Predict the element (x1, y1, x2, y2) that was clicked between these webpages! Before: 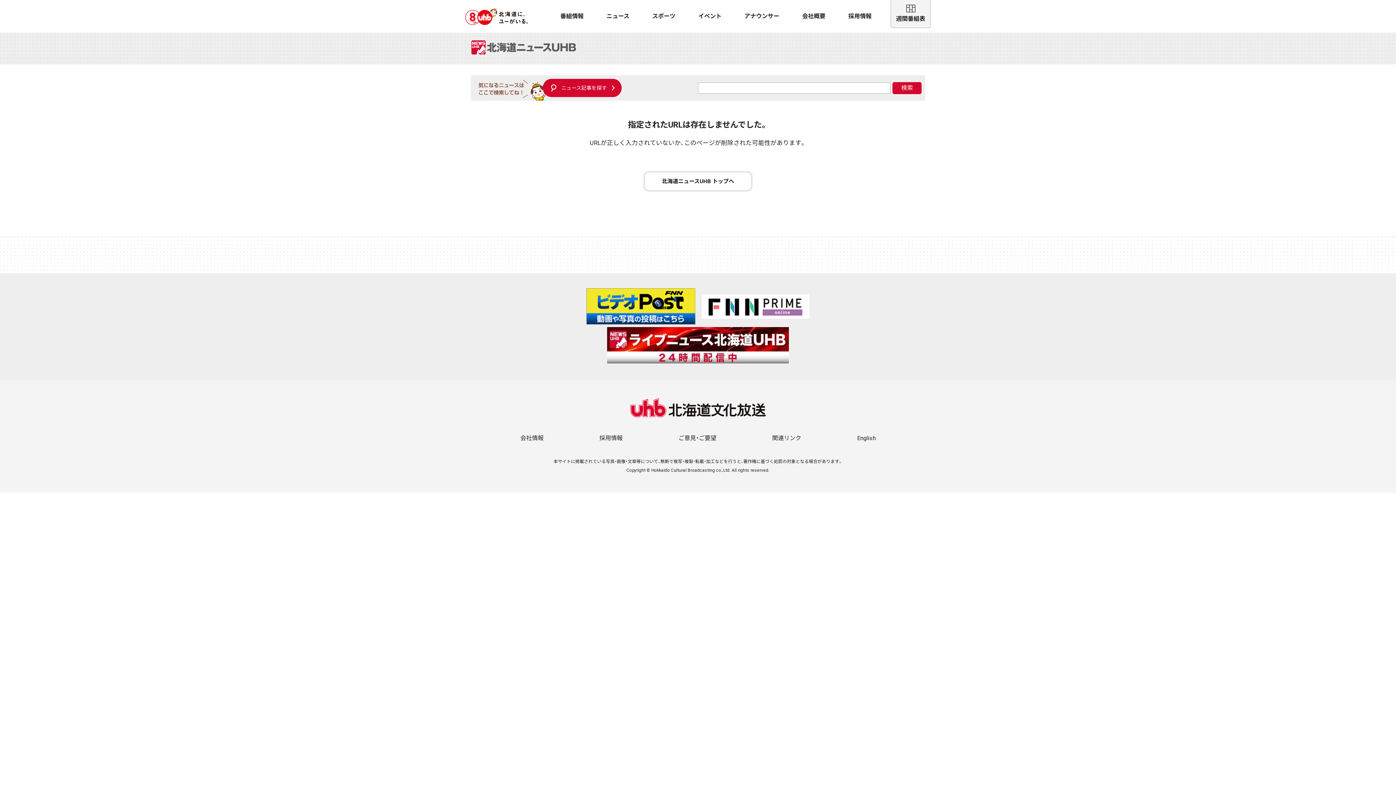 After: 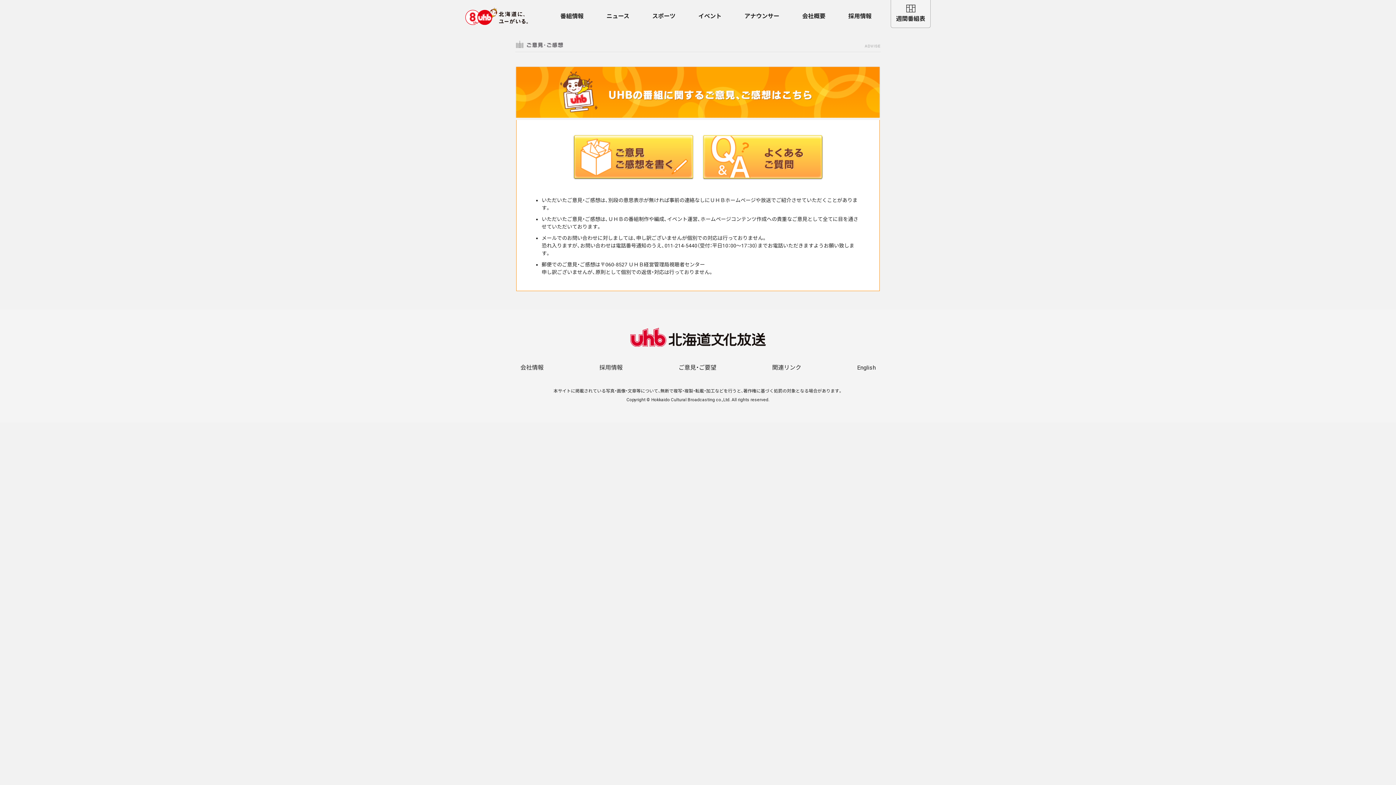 Action: label: ご意見・ご要望 bbox: (678, 434, 716, 441)